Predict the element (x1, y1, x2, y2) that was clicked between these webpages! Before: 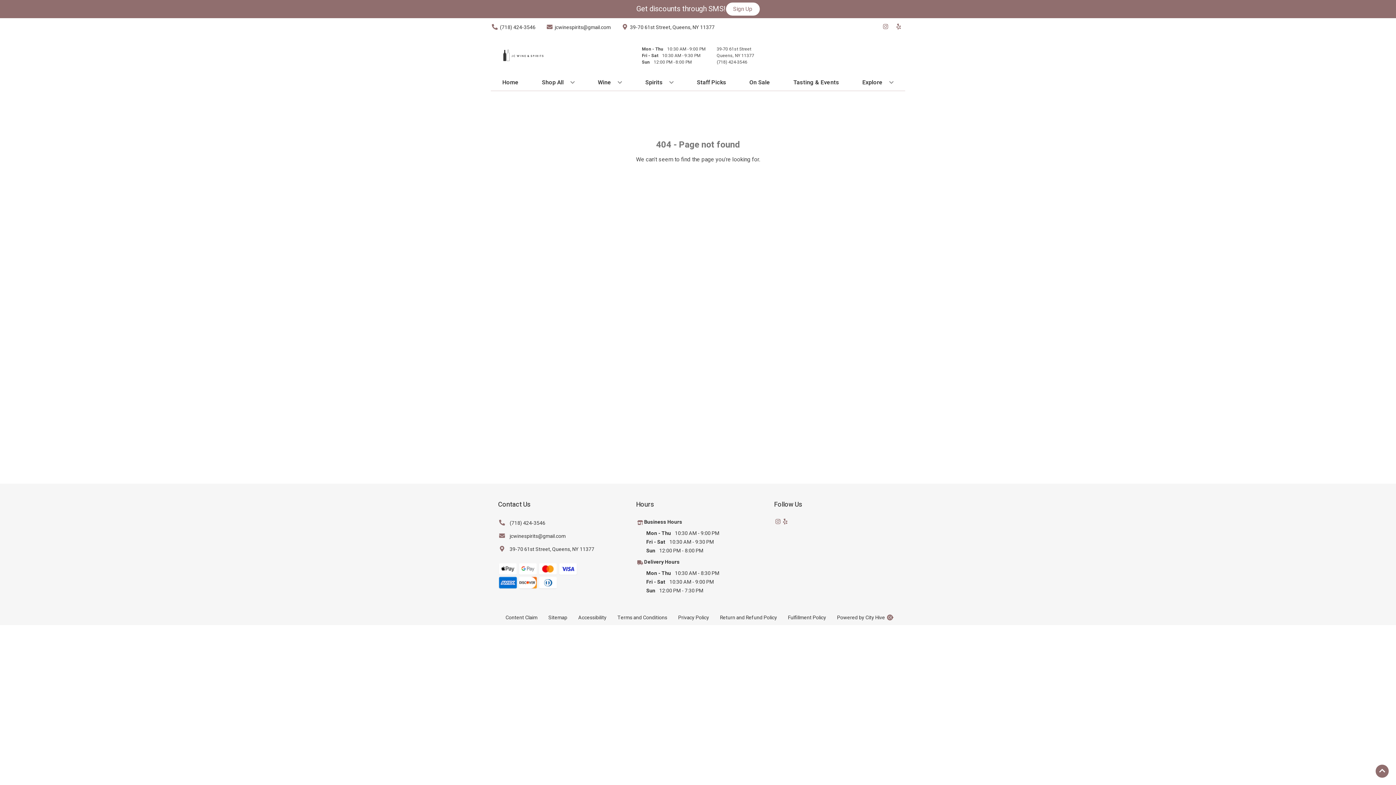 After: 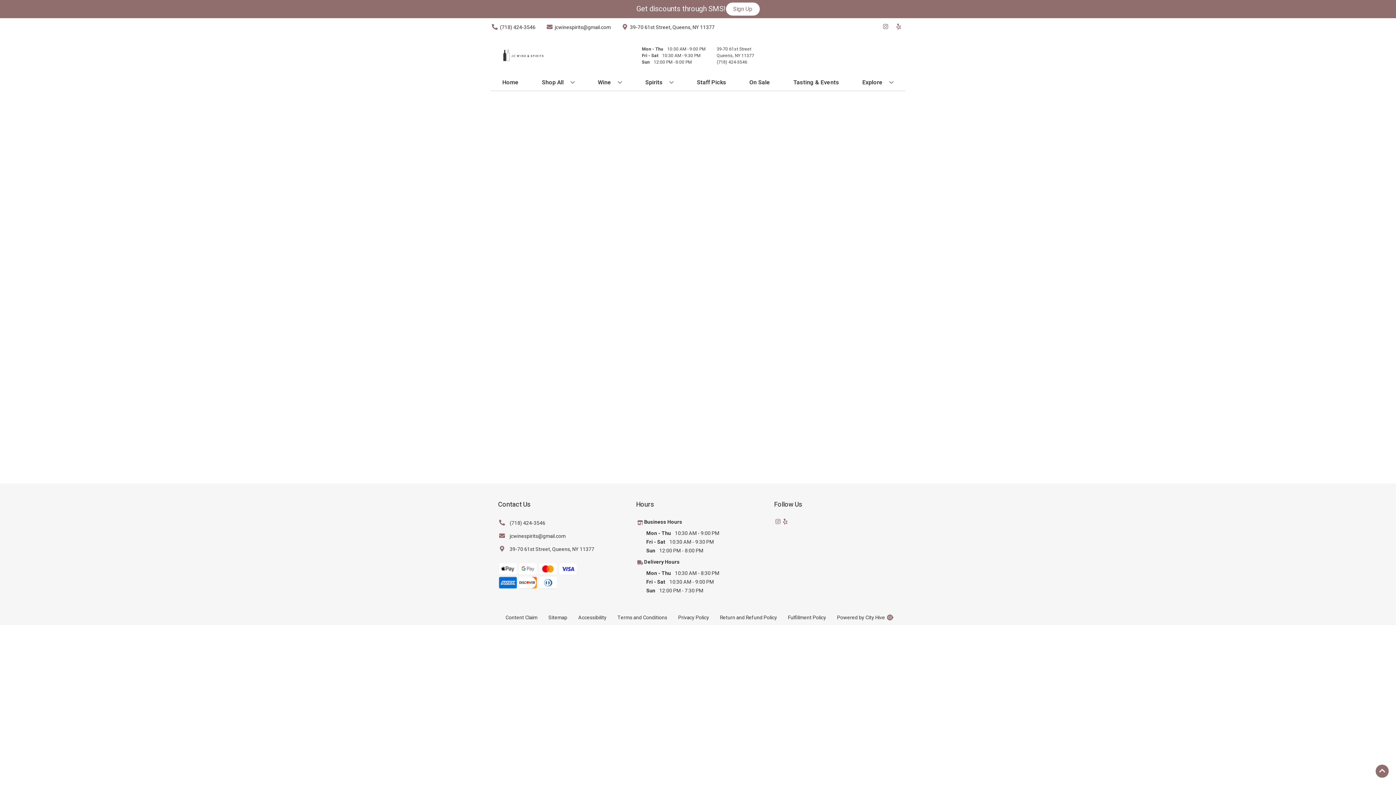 Action: bbox: (644, 558, 679, 566) label: Delivery Hours